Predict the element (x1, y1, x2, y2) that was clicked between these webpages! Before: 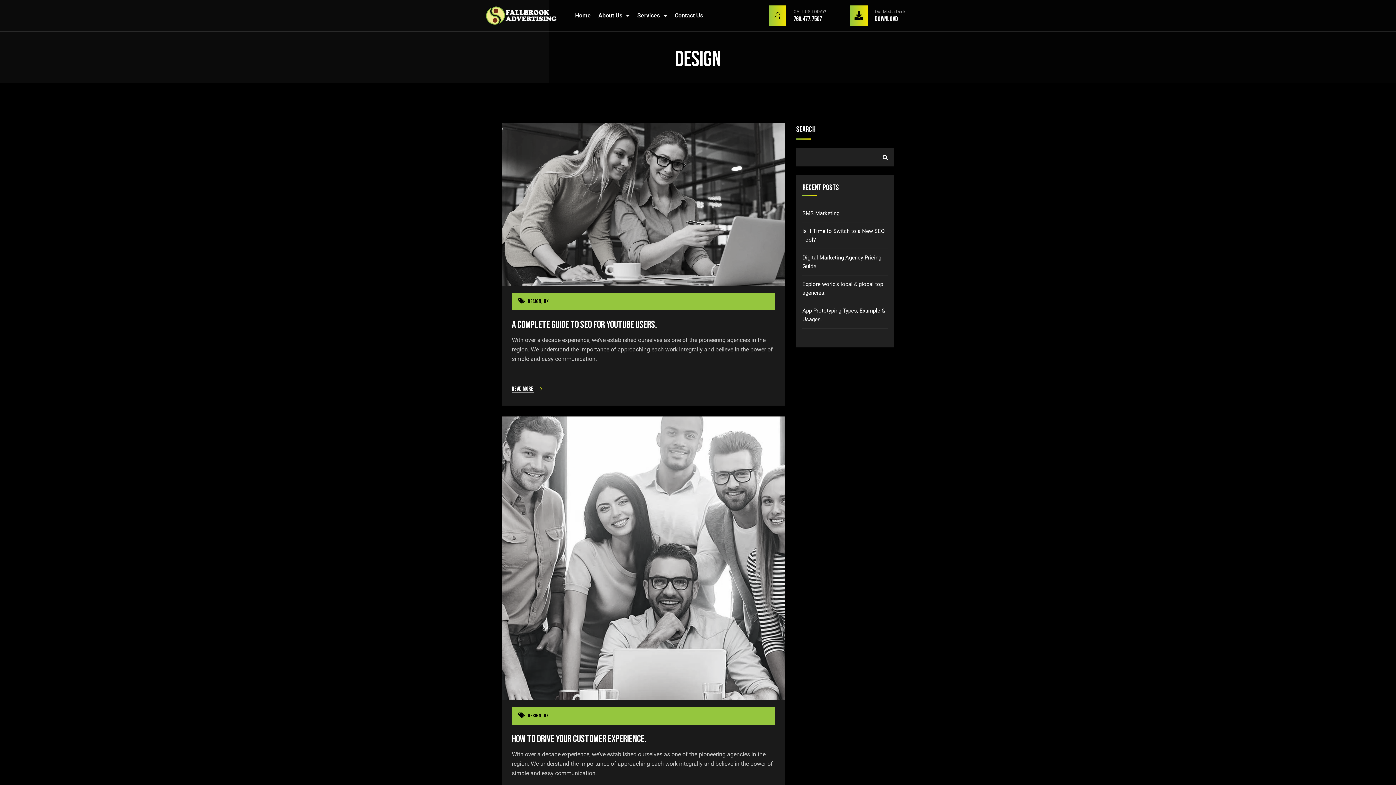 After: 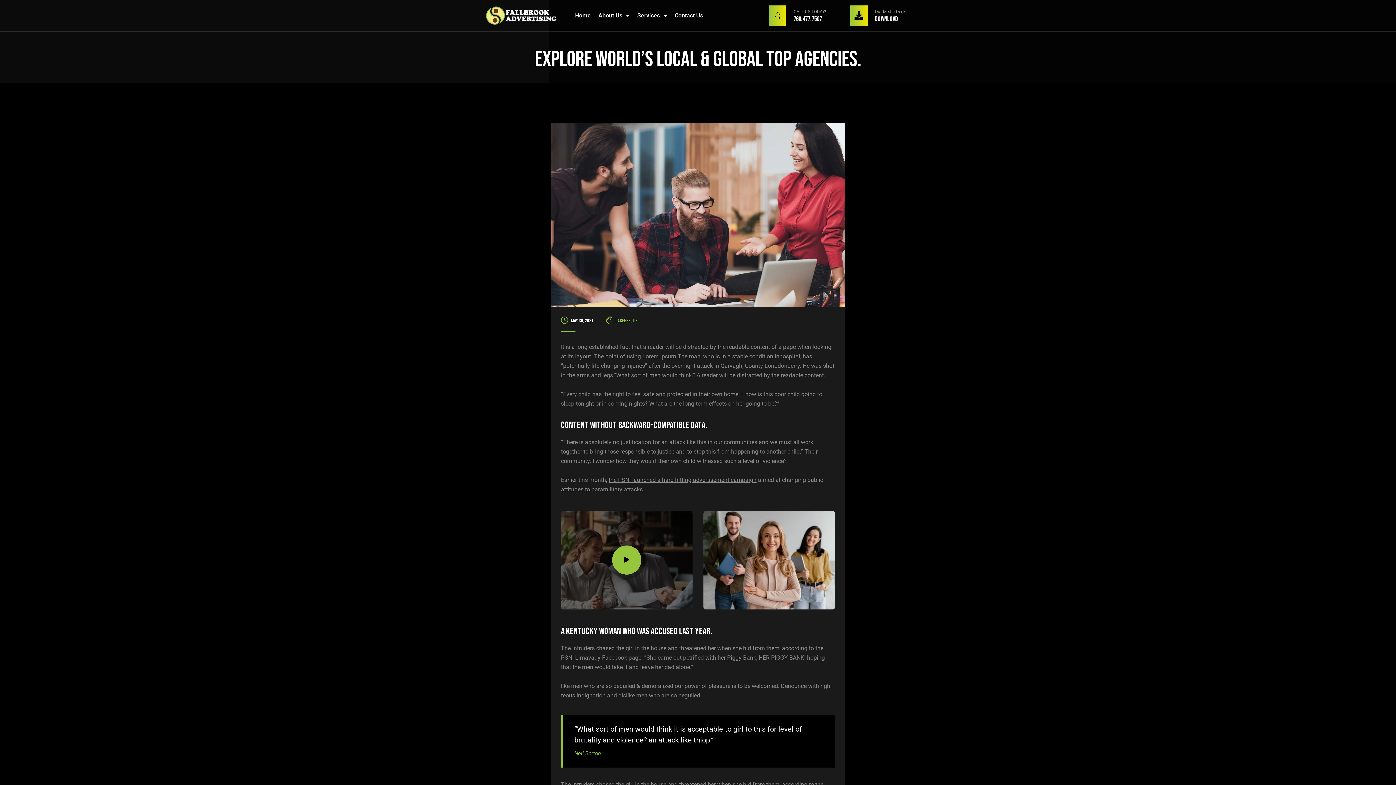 Action: label: Explore world’s local & global top agencies. bbox: (802, 275, 888, 302)